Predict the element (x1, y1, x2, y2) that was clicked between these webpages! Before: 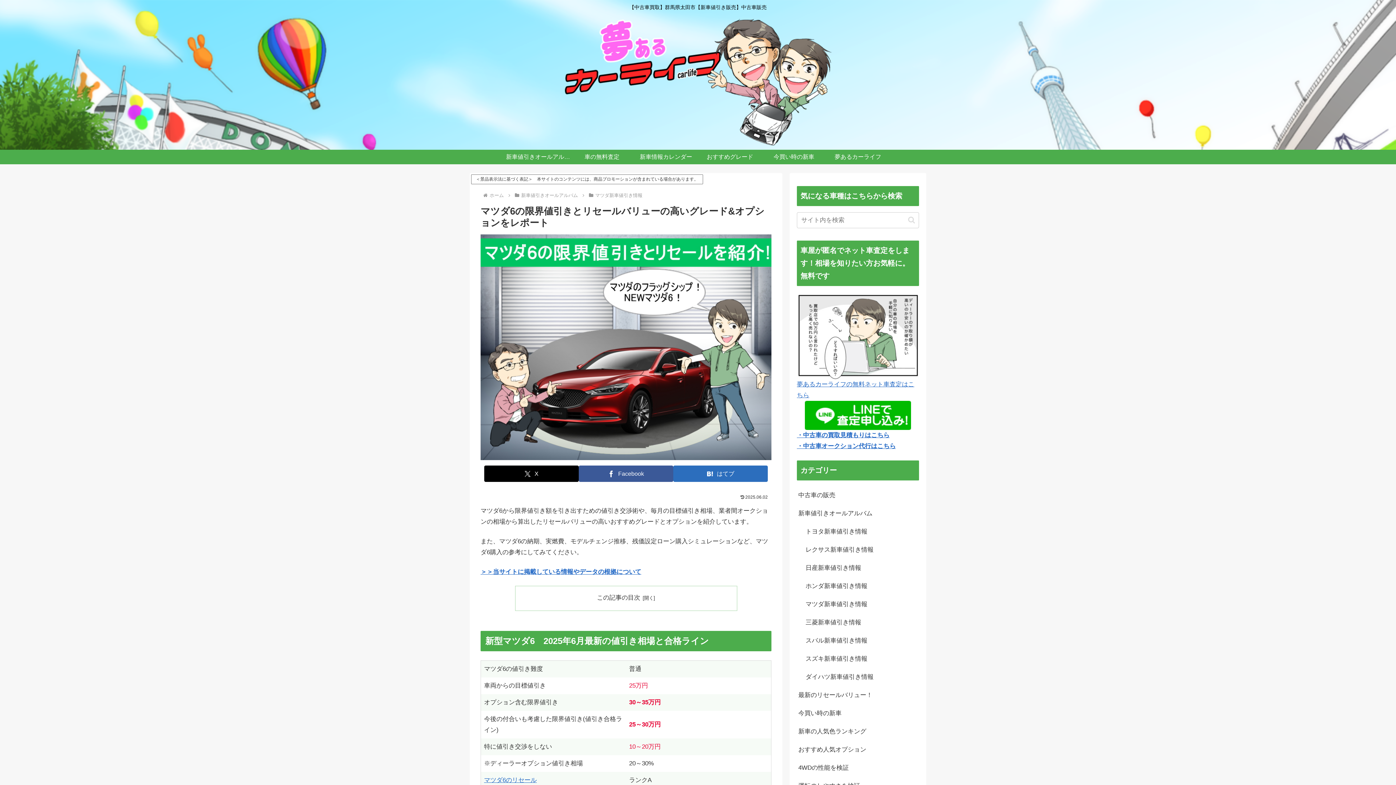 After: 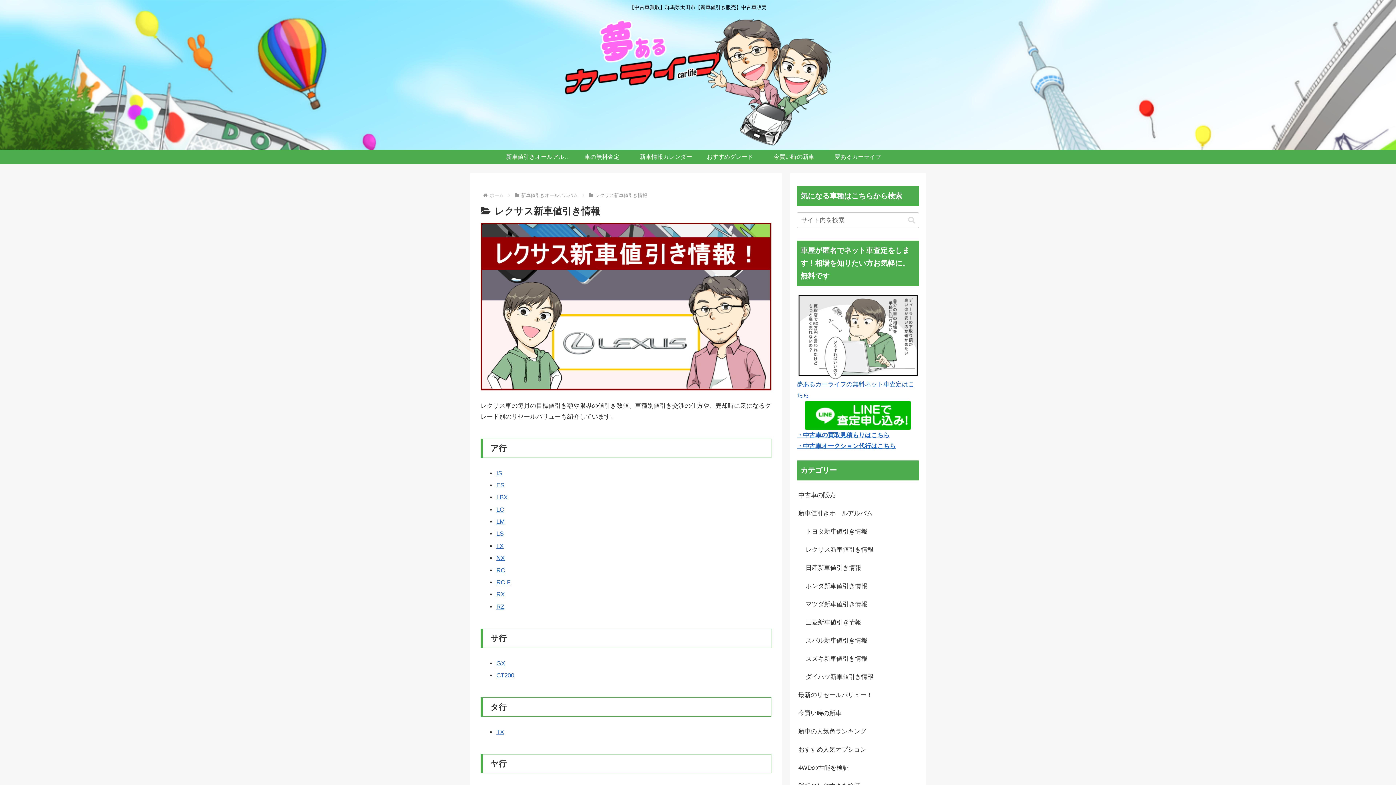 Action: label: レクサス新車値引き情報 bbox: (804, 540, 919, 559)